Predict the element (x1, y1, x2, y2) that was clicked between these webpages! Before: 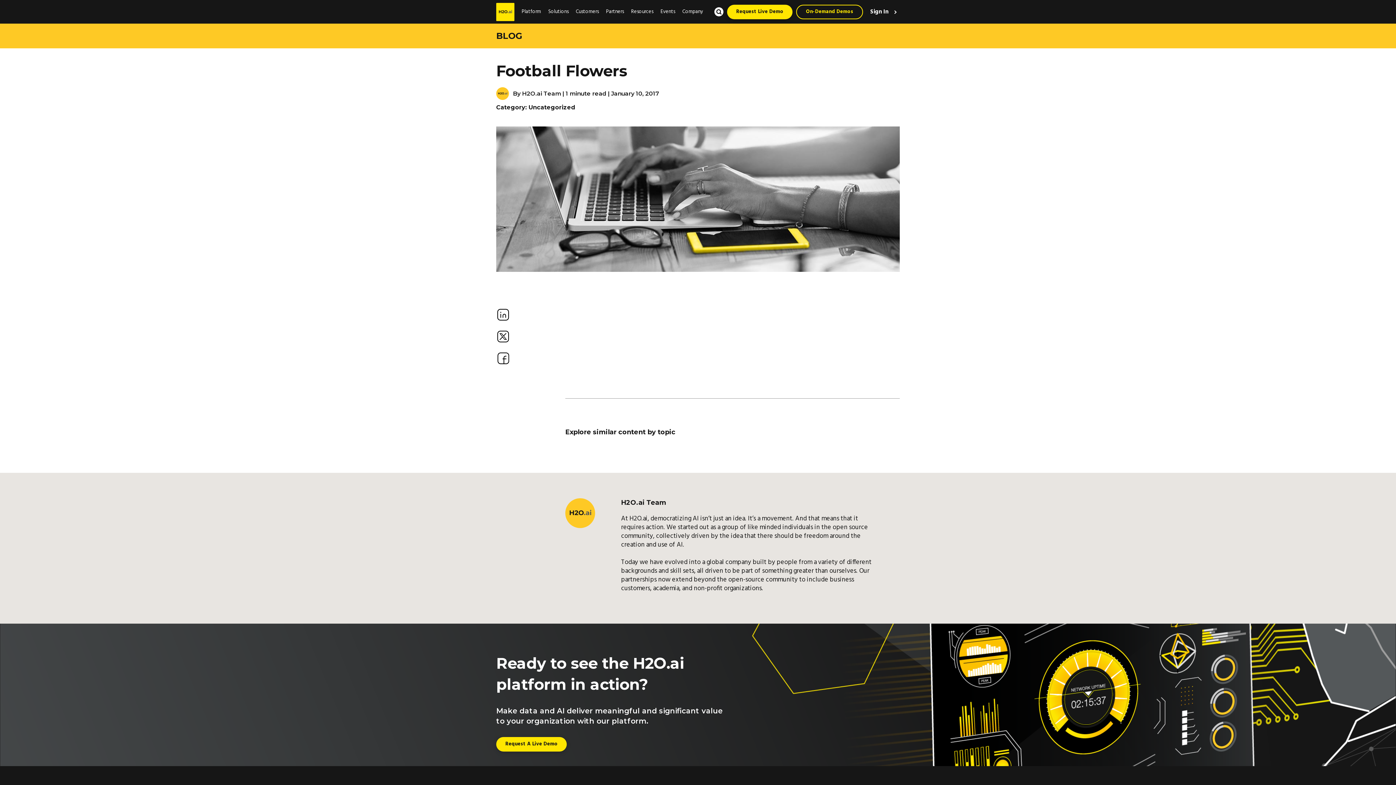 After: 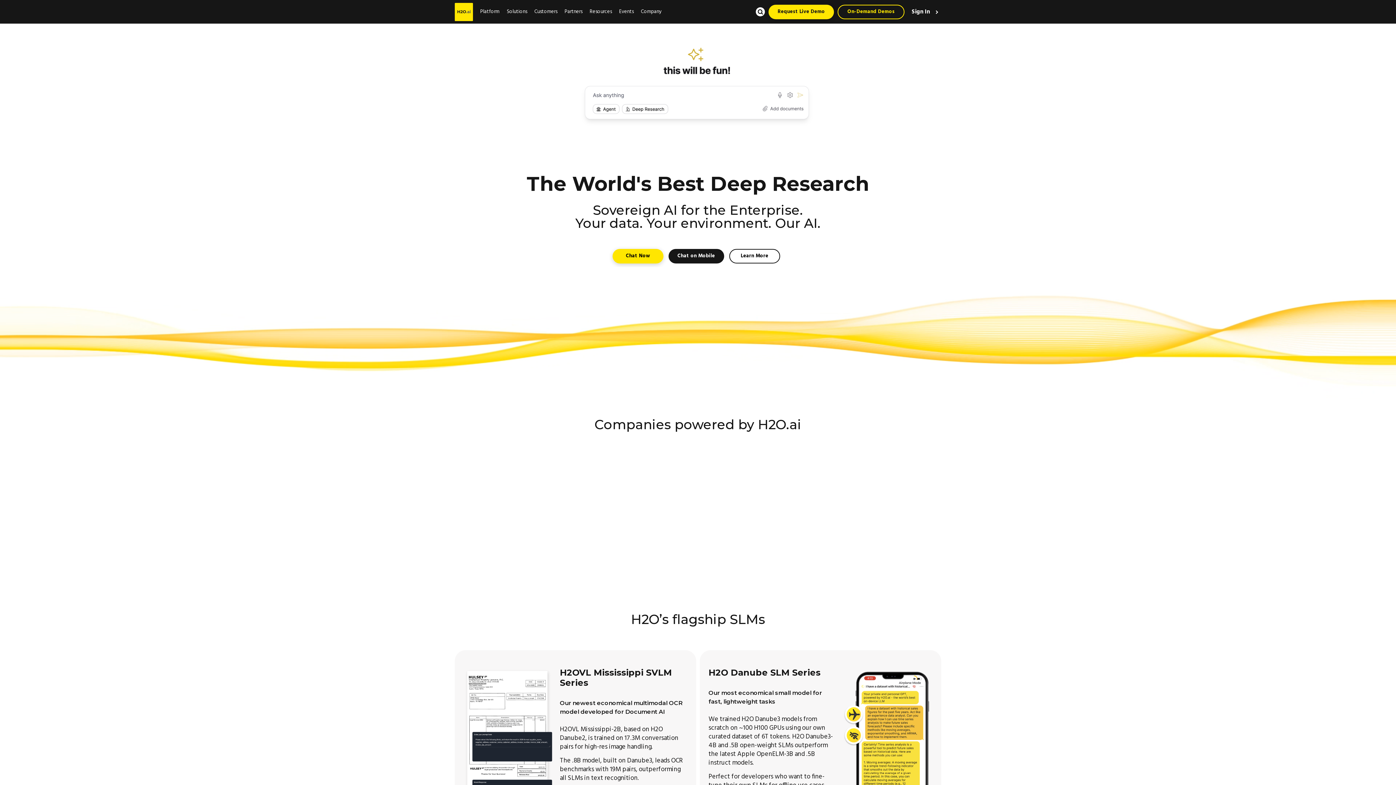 Action: bbox: (496, 2, 514, 20)